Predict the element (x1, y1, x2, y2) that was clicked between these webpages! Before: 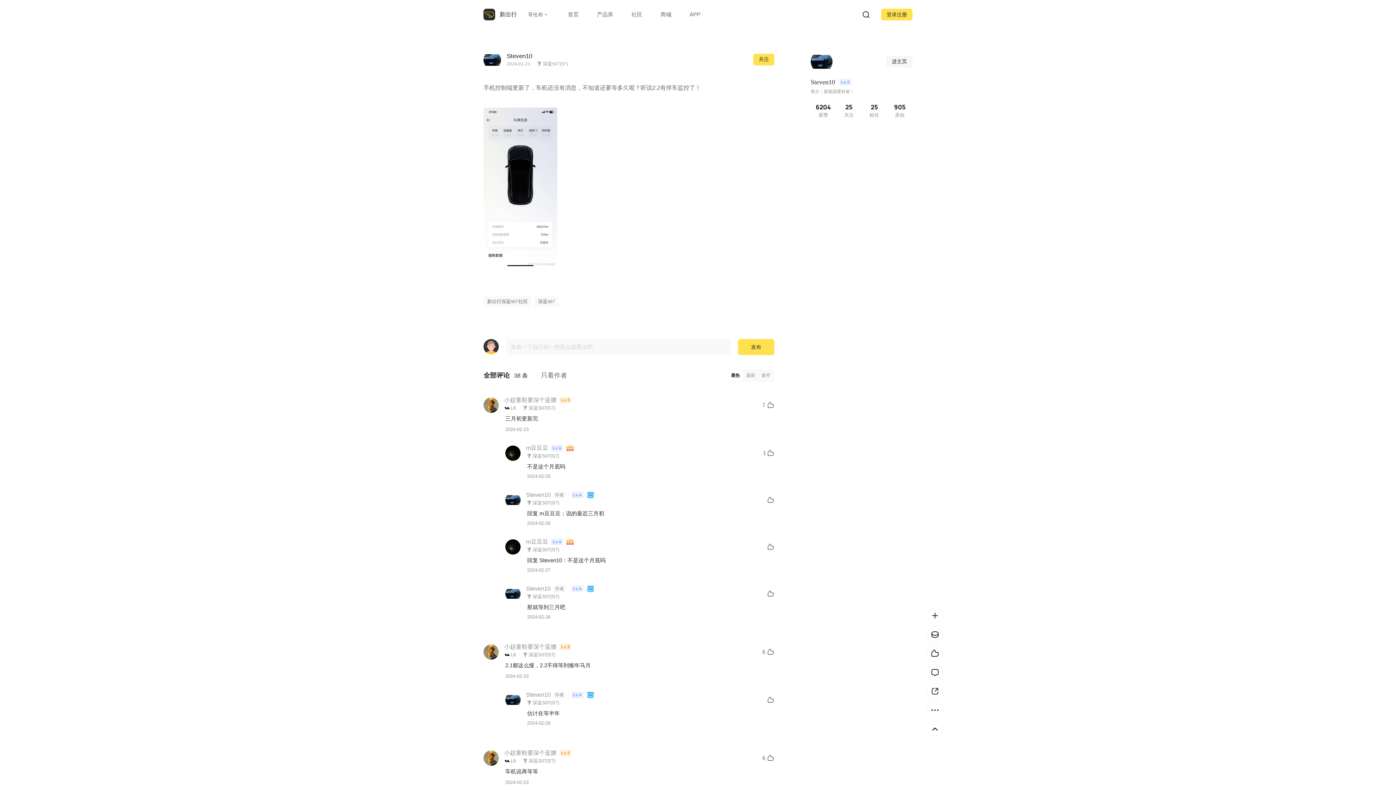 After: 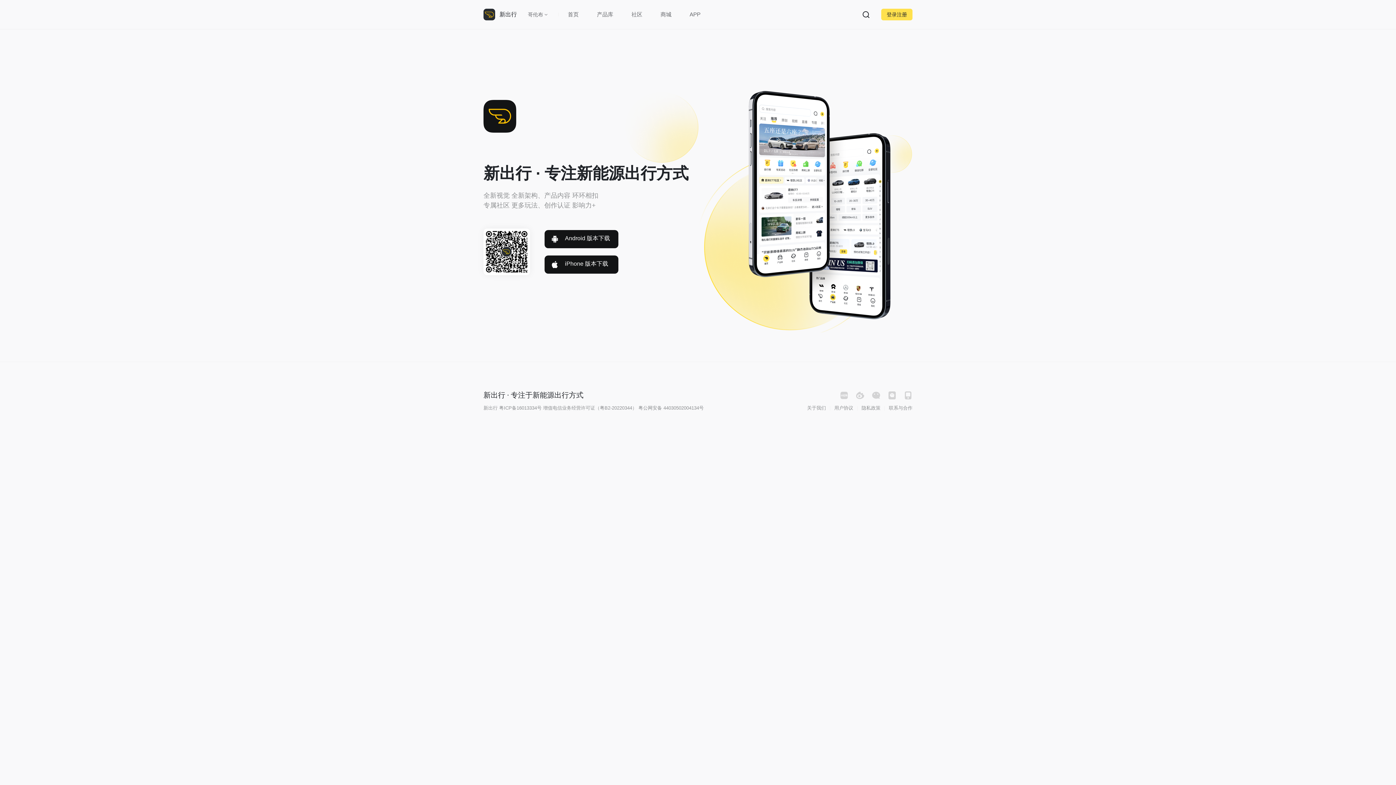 Action: bbox: (680, 0, 709, 29) label: APP